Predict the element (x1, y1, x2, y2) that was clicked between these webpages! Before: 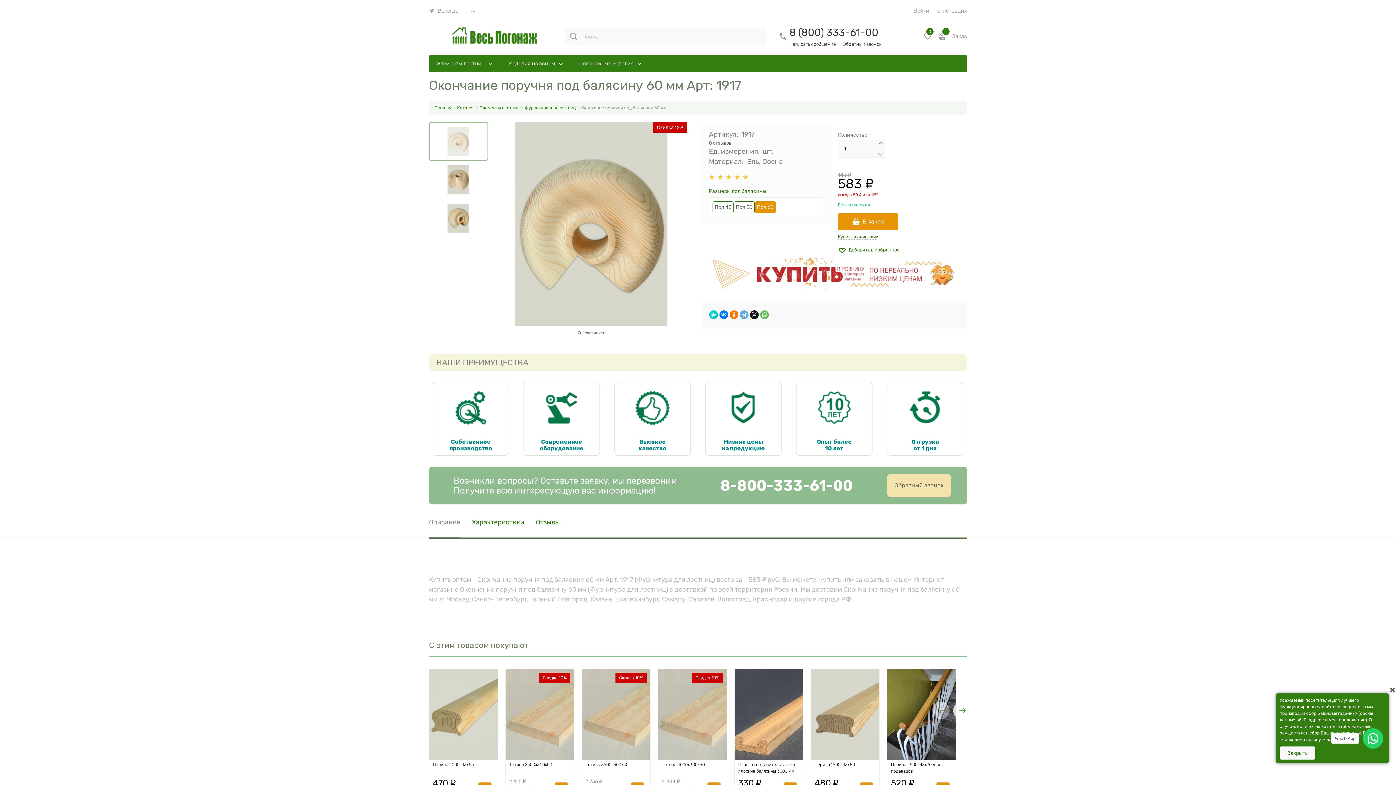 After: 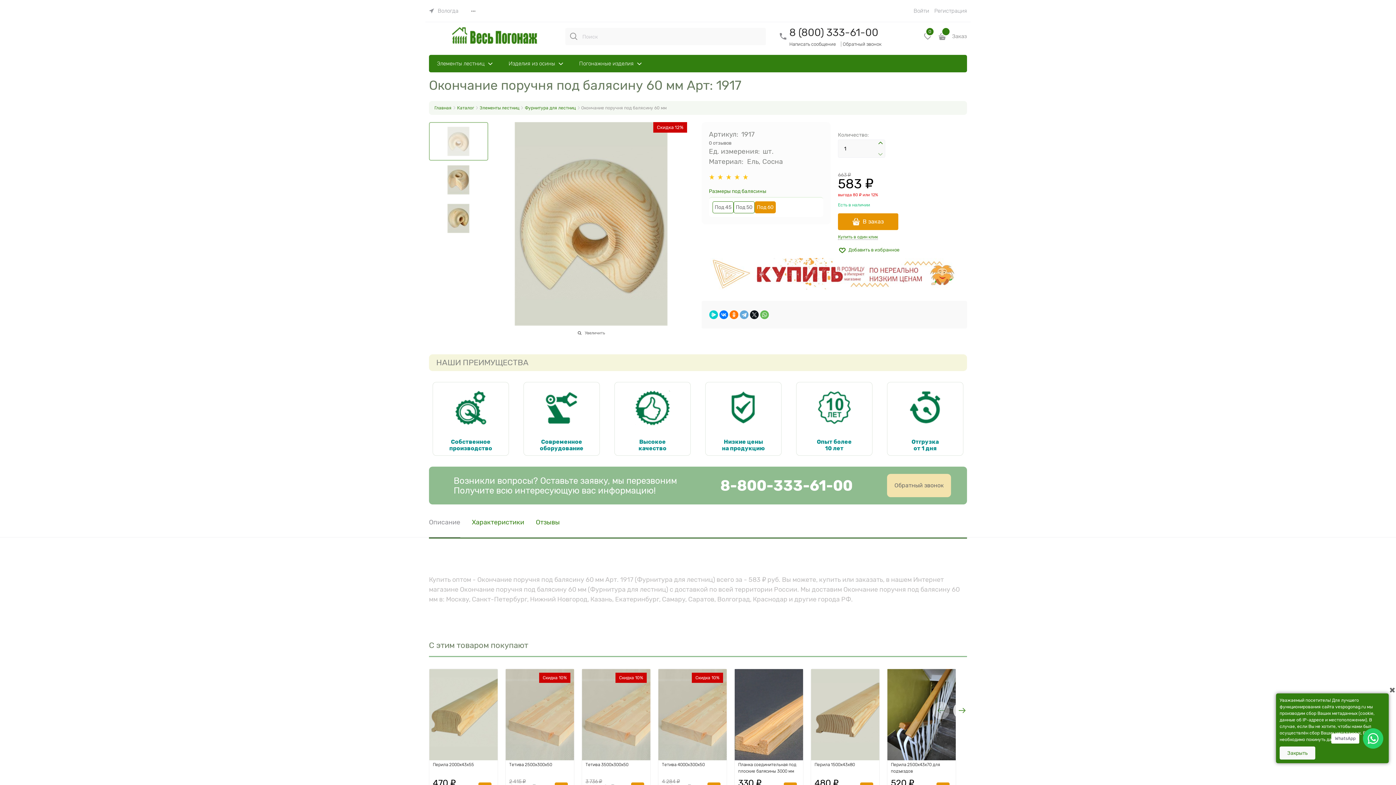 Action: bbox: (789, 26, 878, 38) label: 8 (800) 333-61-00